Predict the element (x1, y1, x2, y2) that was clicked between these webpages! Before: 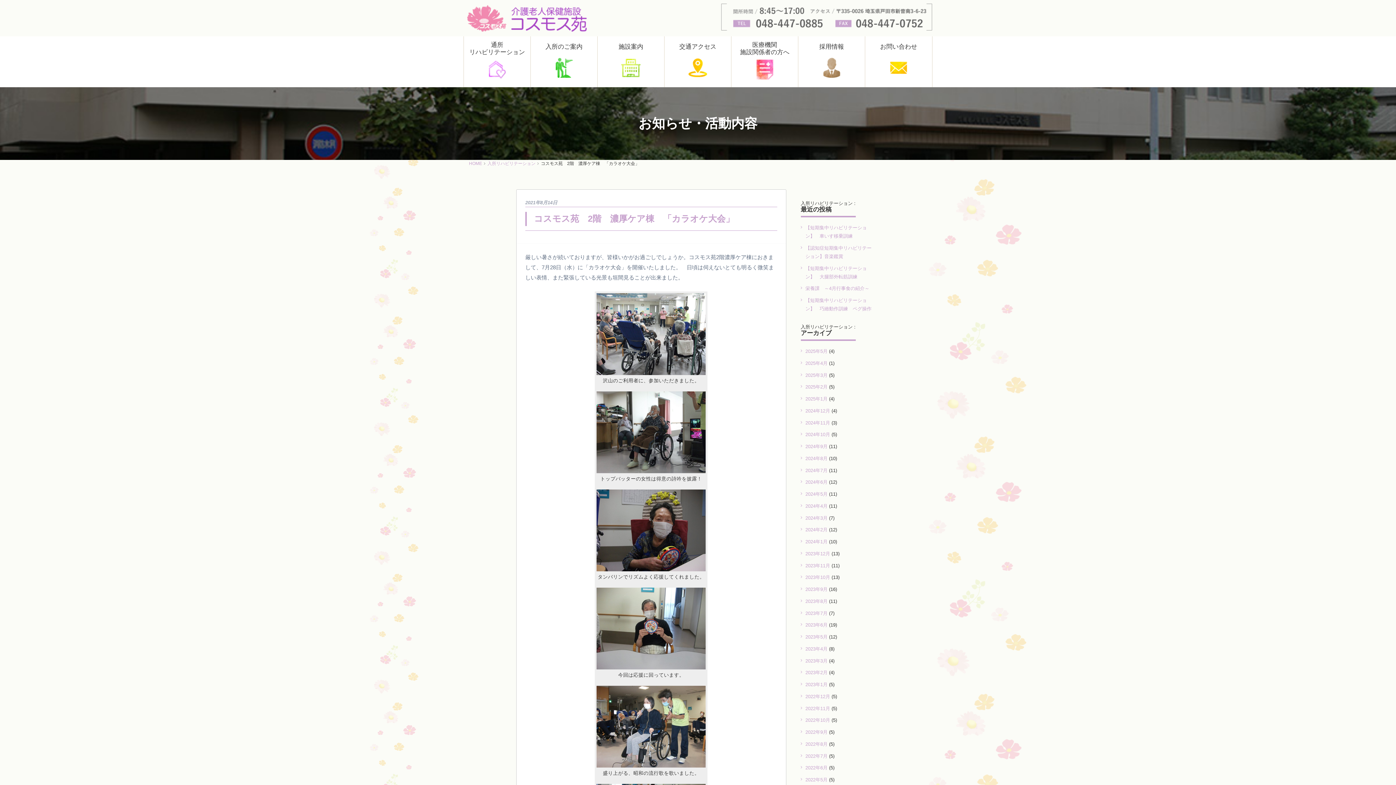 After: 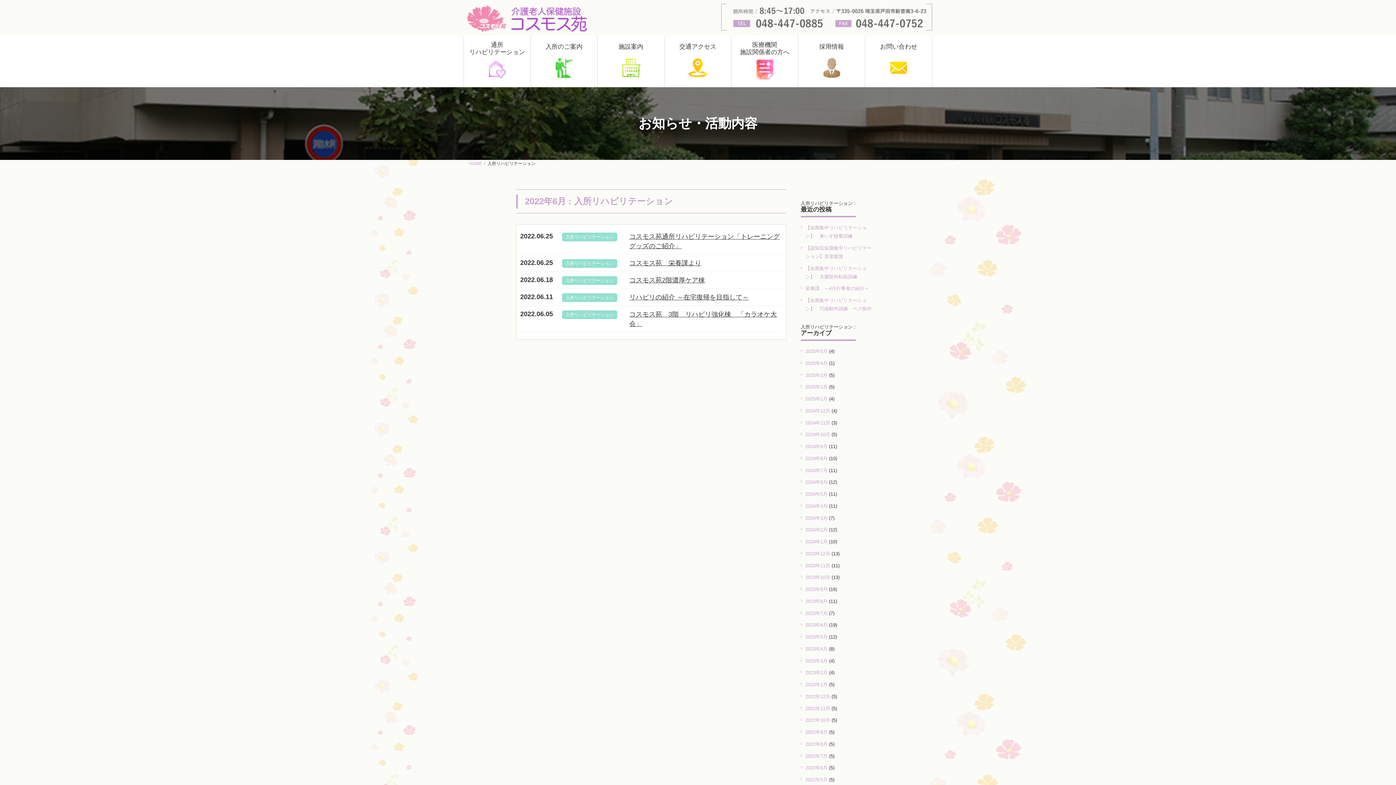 Action: label: 2022年6月 bbox: (800, 764, 827, 772)